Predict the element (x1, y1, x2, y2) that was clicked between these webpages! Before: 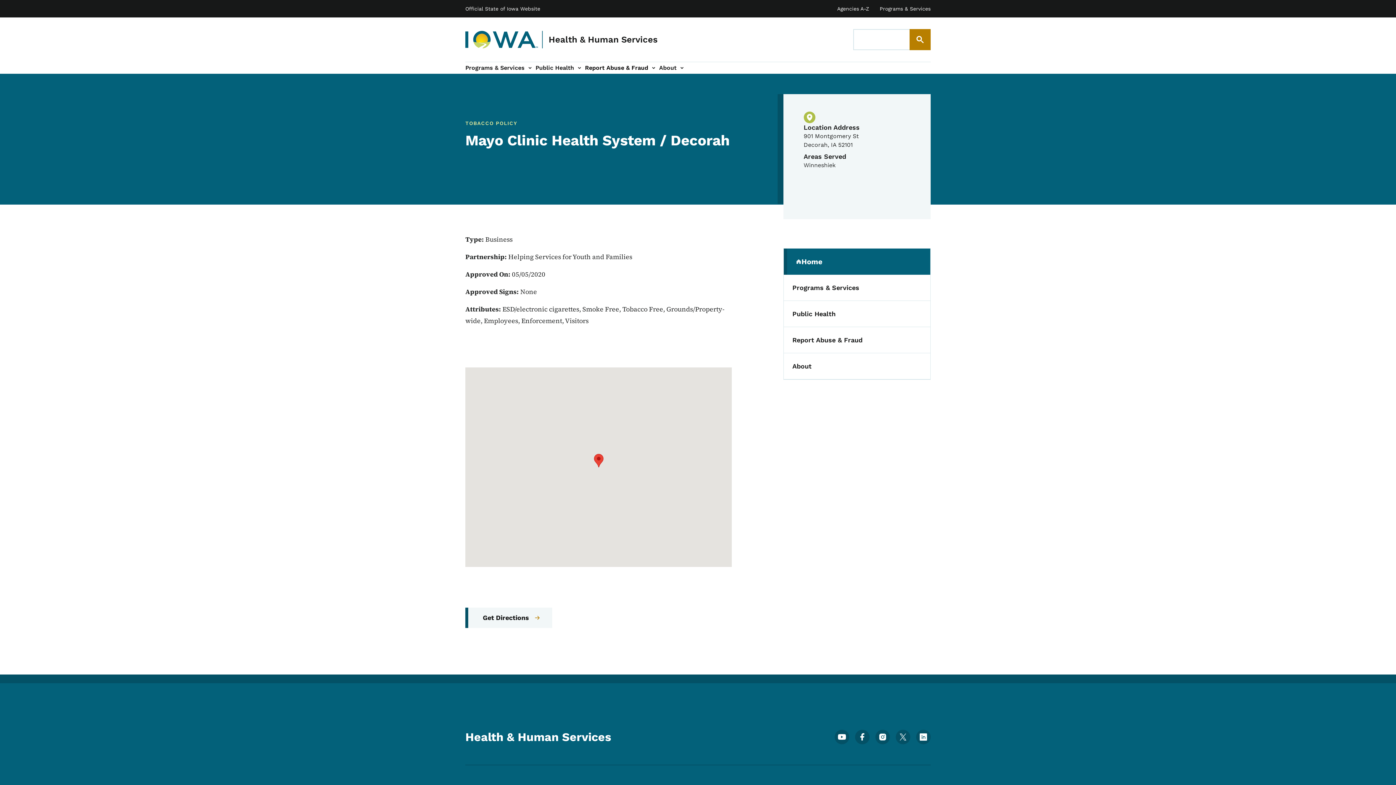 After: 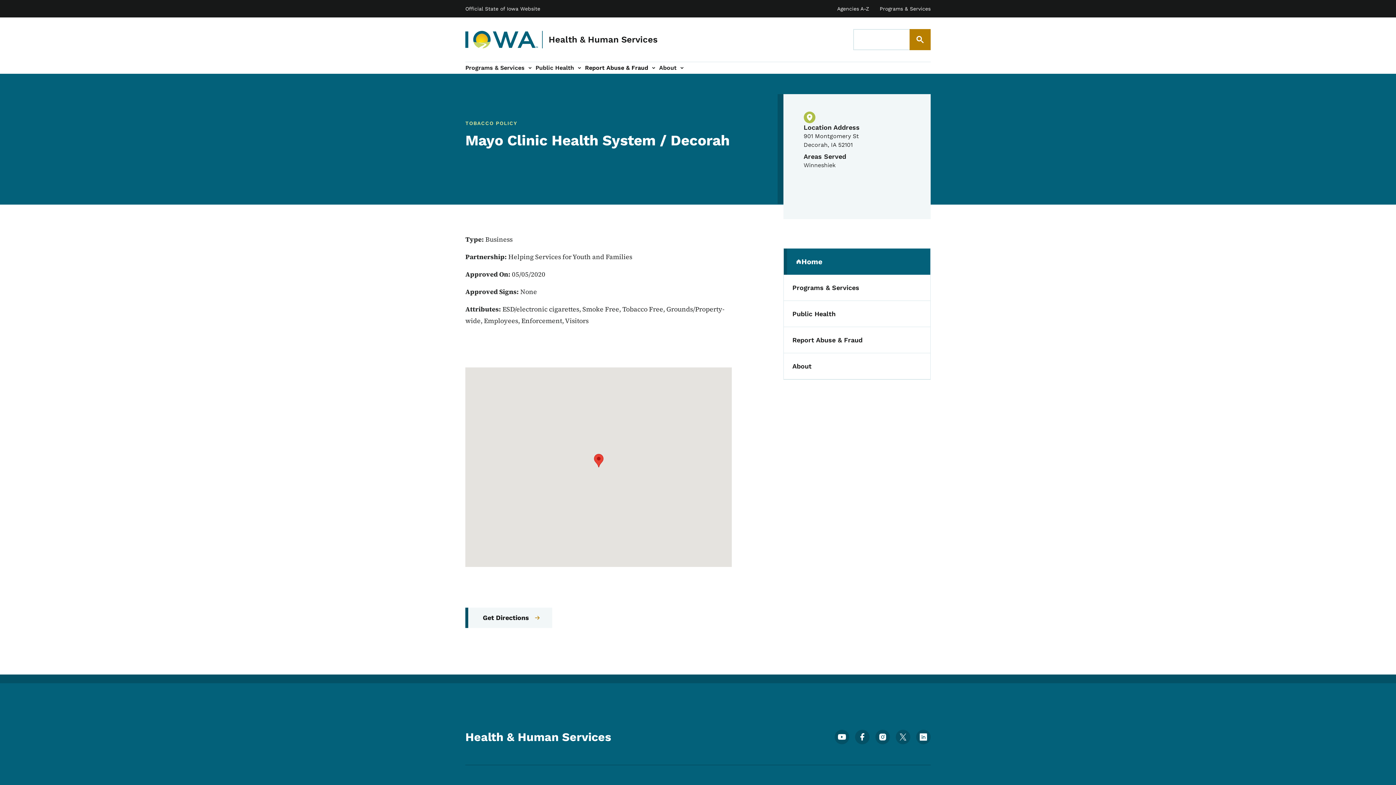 Action: label: About
(parent section) bbox: (783, 353, 930, 379)